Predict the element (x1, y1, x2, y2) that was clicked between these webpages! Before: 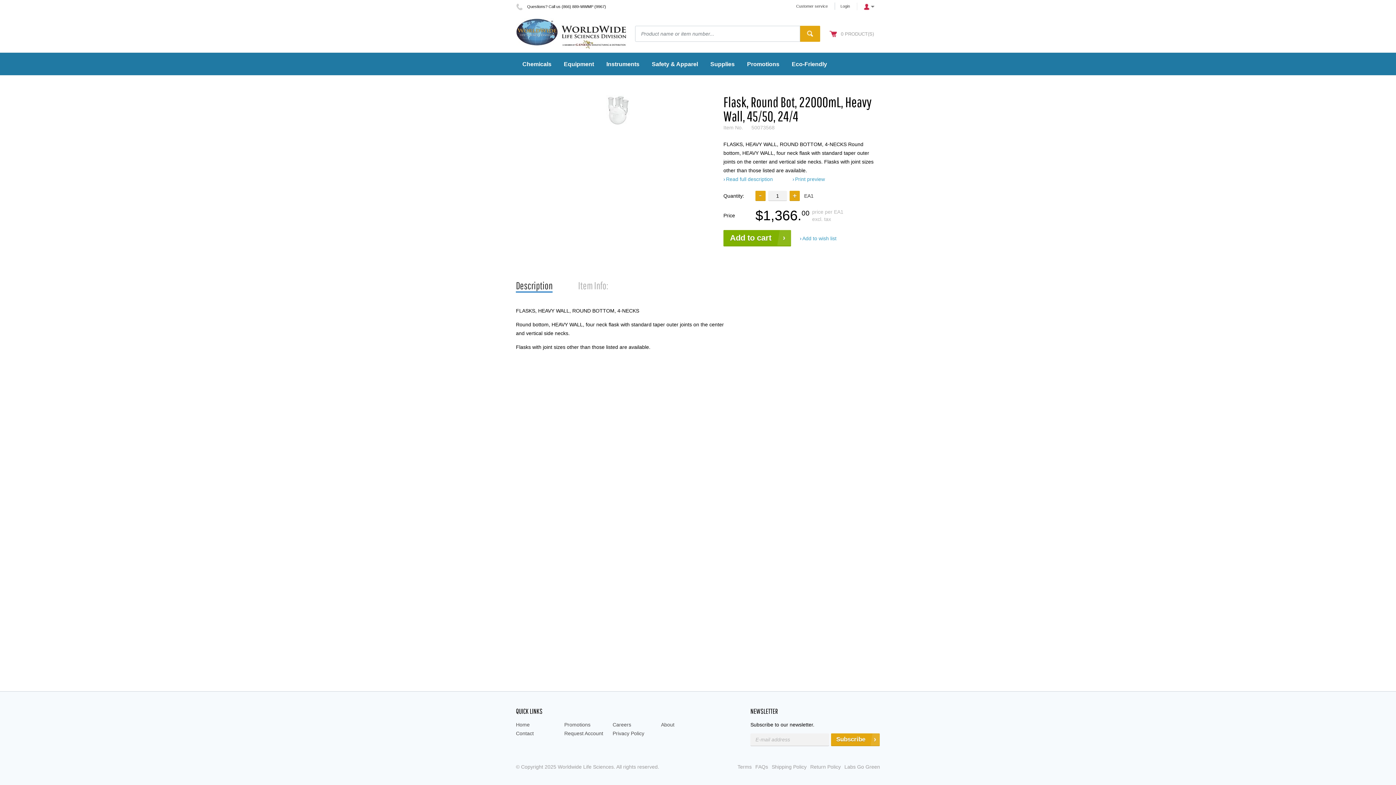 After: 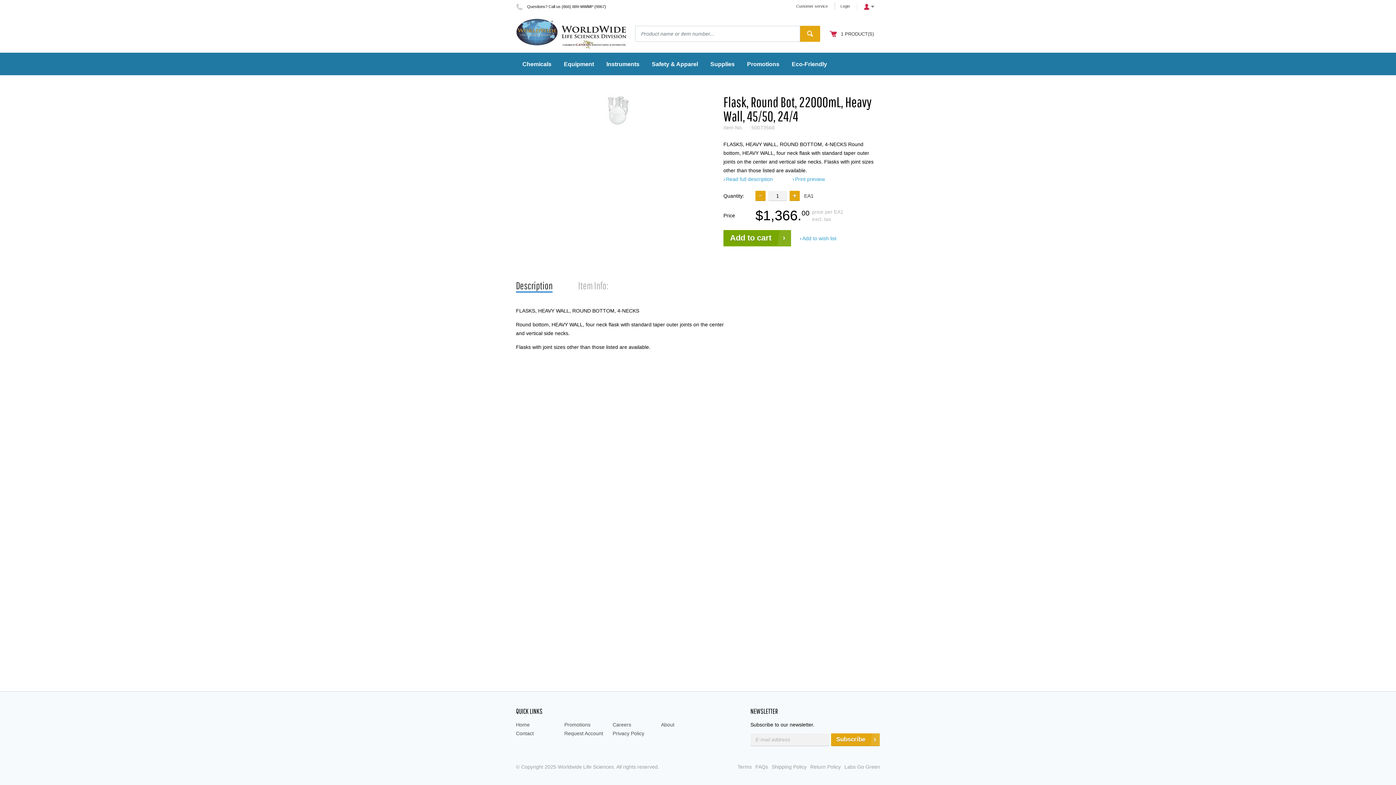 Action: bbox: (723, 230, 791, 246) label: Add to cart